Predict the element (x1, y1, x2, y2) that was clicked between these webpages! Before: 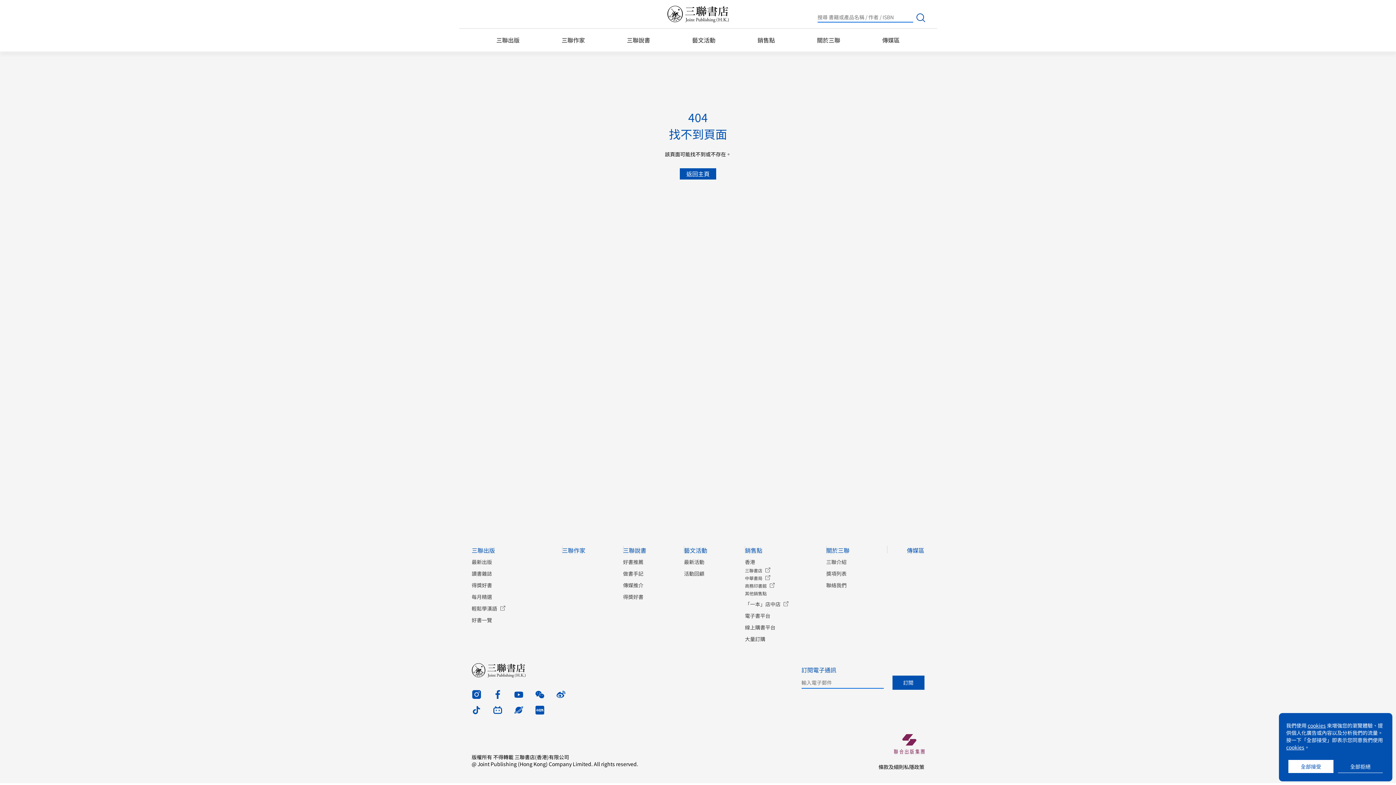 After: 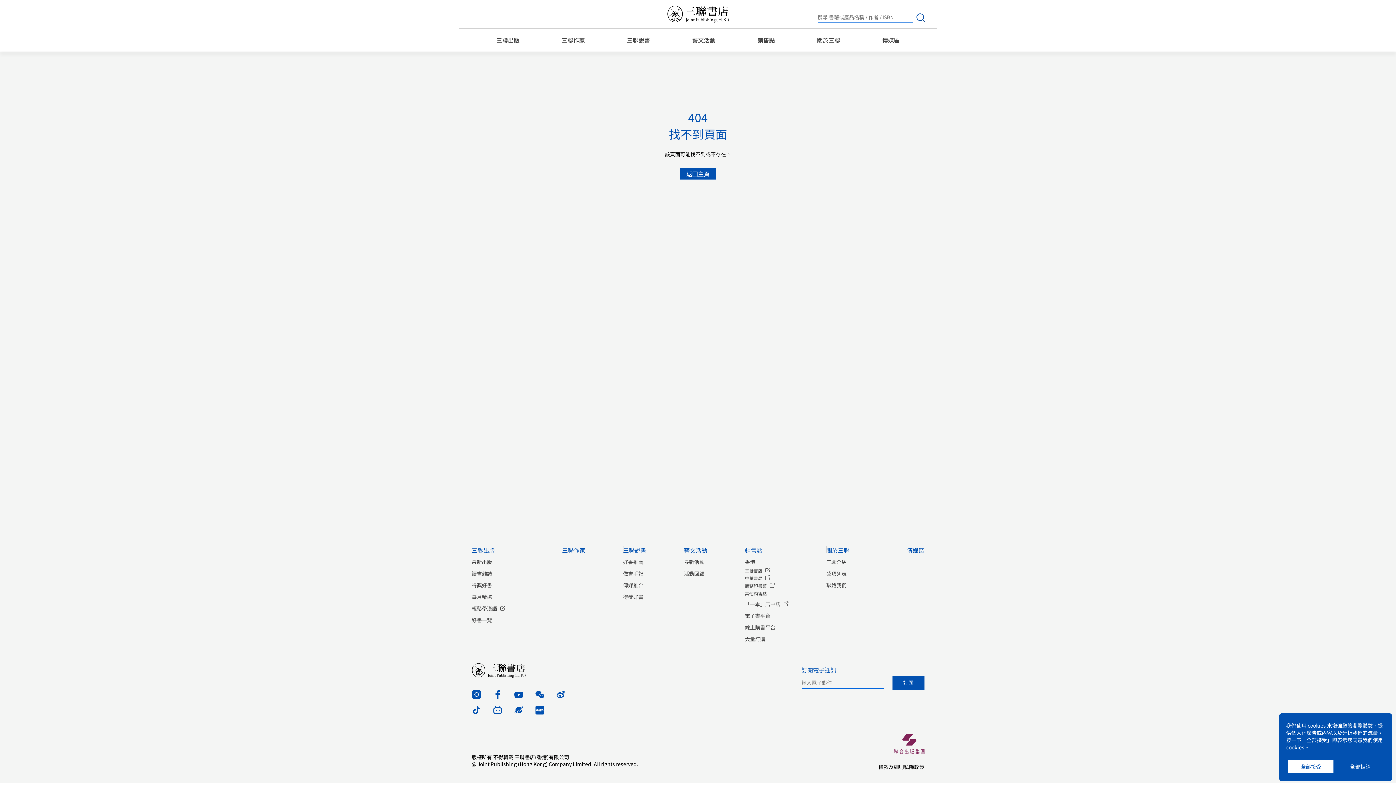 Action: bbox: (556, 692, 565, 701)